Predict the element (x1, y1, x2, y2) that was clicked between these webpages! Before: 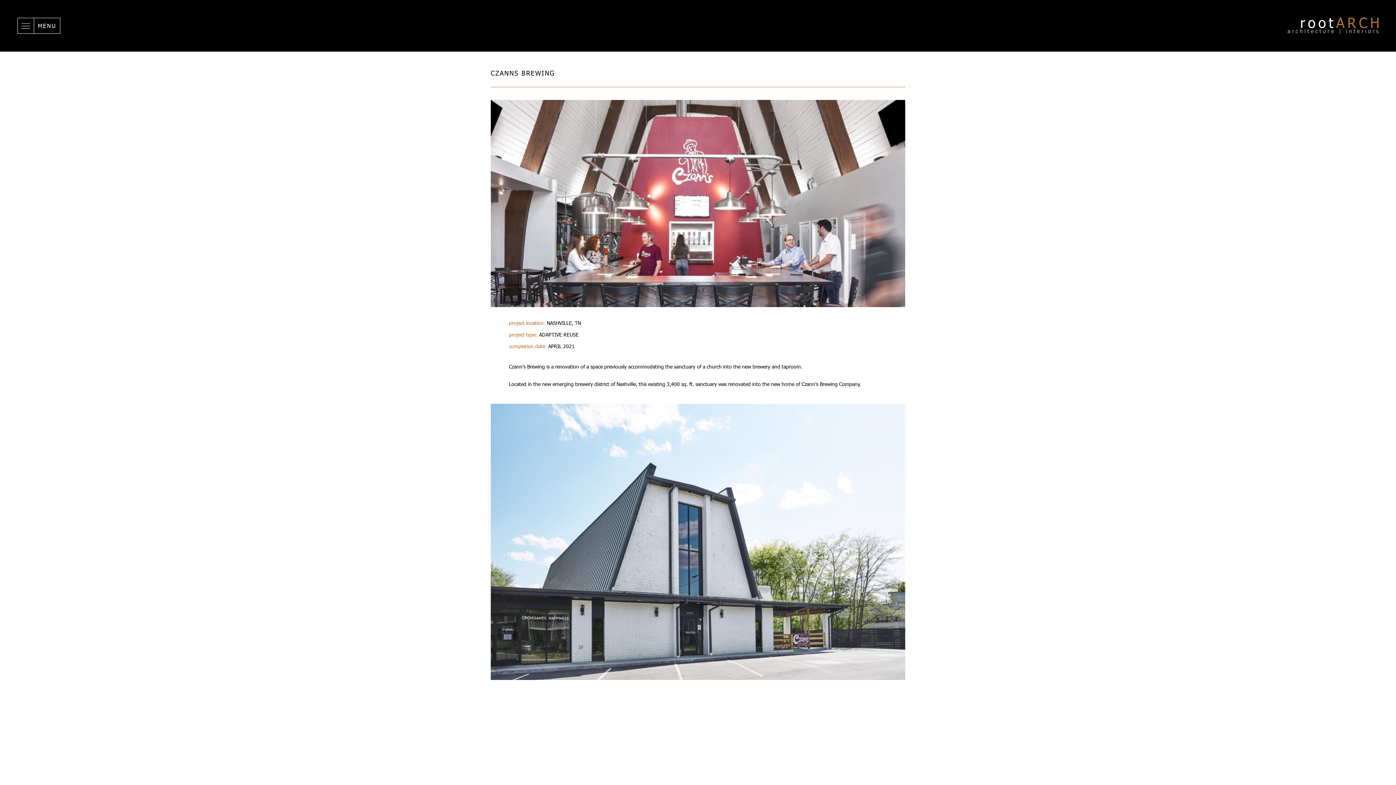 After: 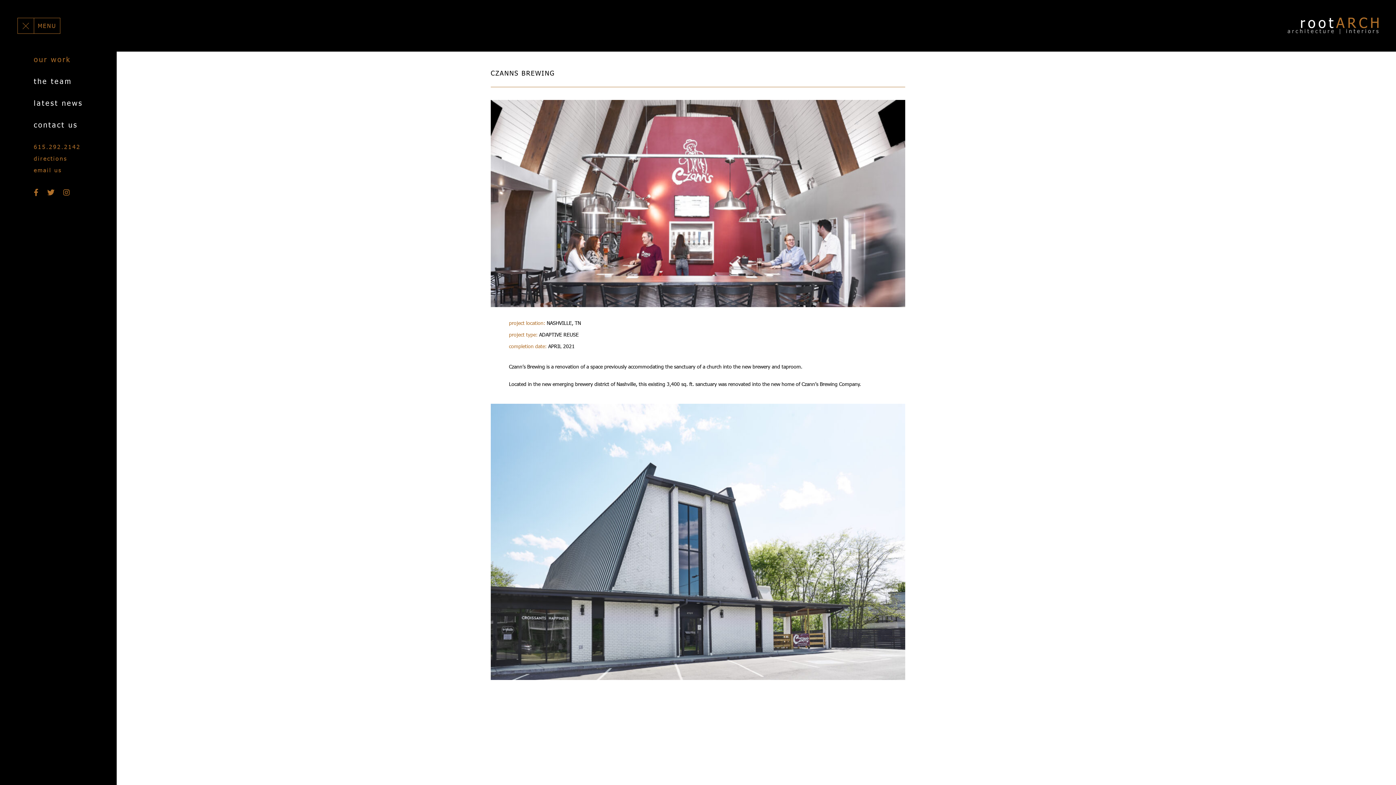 Action: bbox: (17, 17, 60, 33) label: MENU